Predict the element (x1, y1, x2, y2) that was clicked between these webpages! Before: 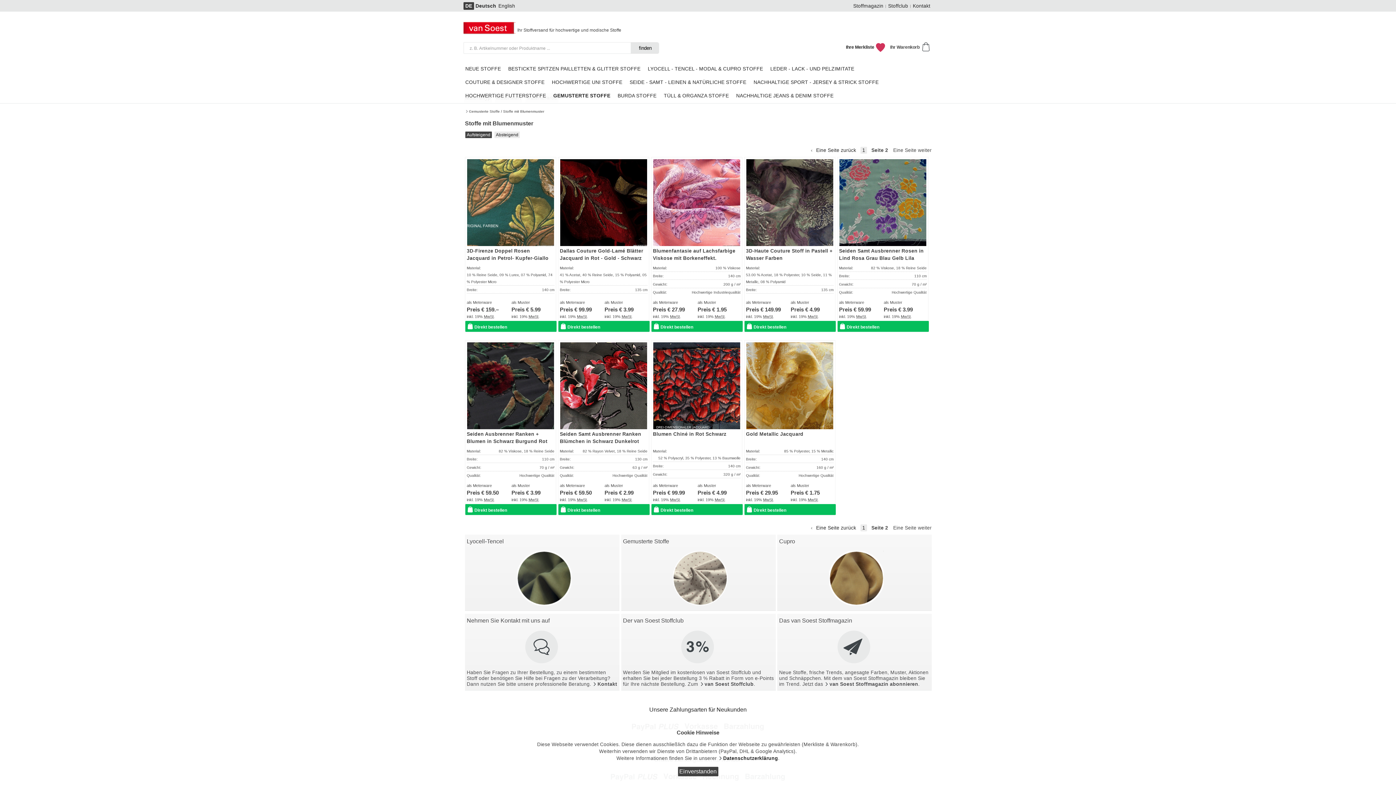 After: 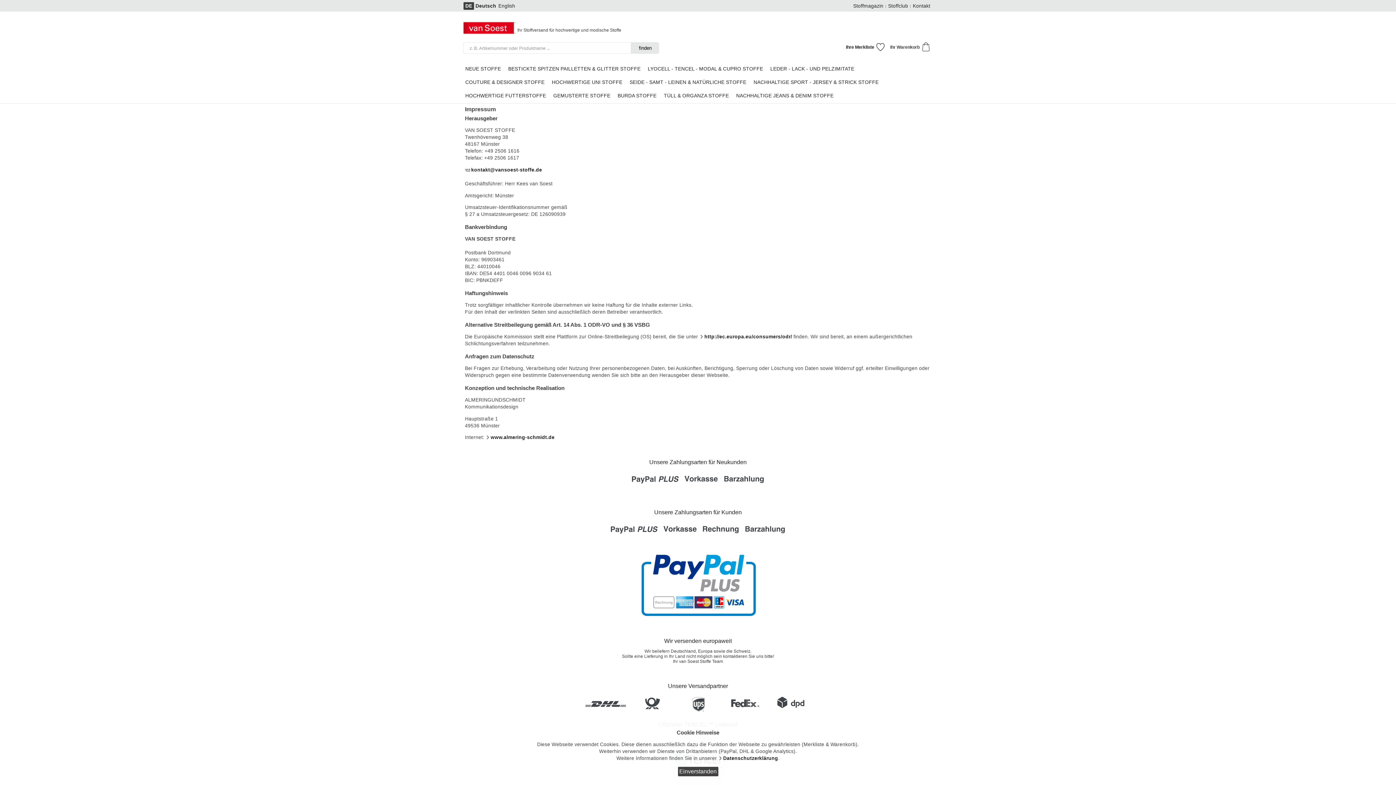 Action: label: Kontakt bbox: (911, 0, 932, 12)